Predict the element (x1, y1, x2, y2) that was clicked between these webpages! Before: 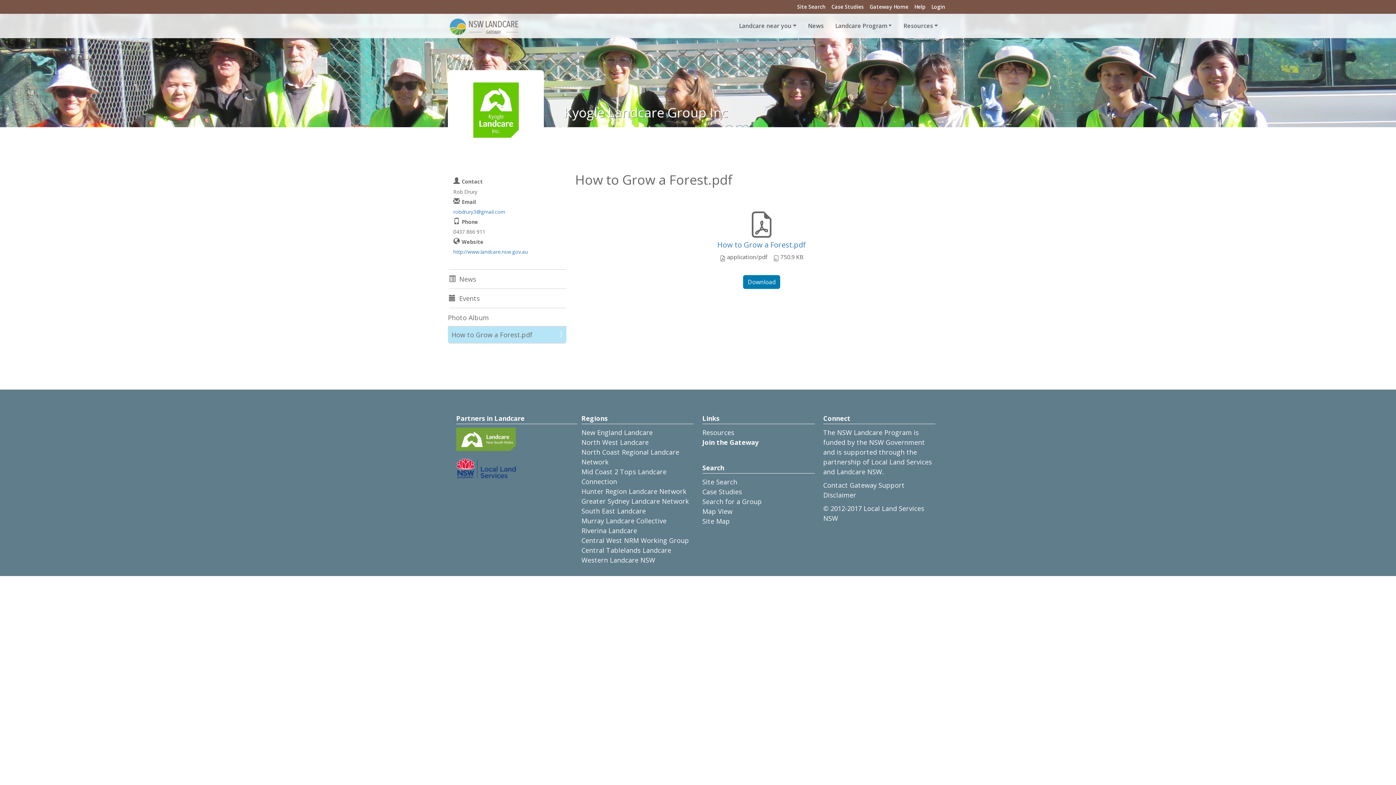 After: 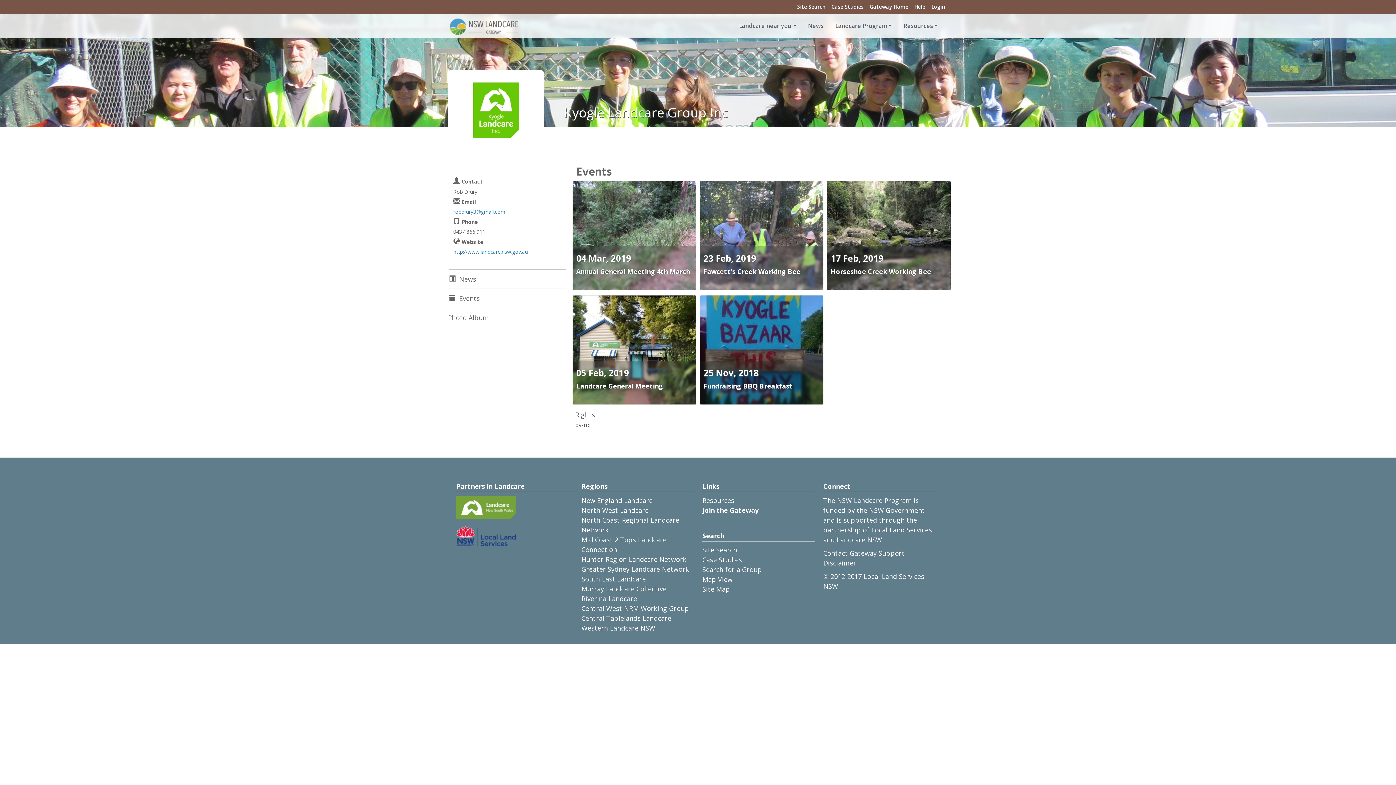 Action: bbox: (449, 289, 566, 308) label:  Events